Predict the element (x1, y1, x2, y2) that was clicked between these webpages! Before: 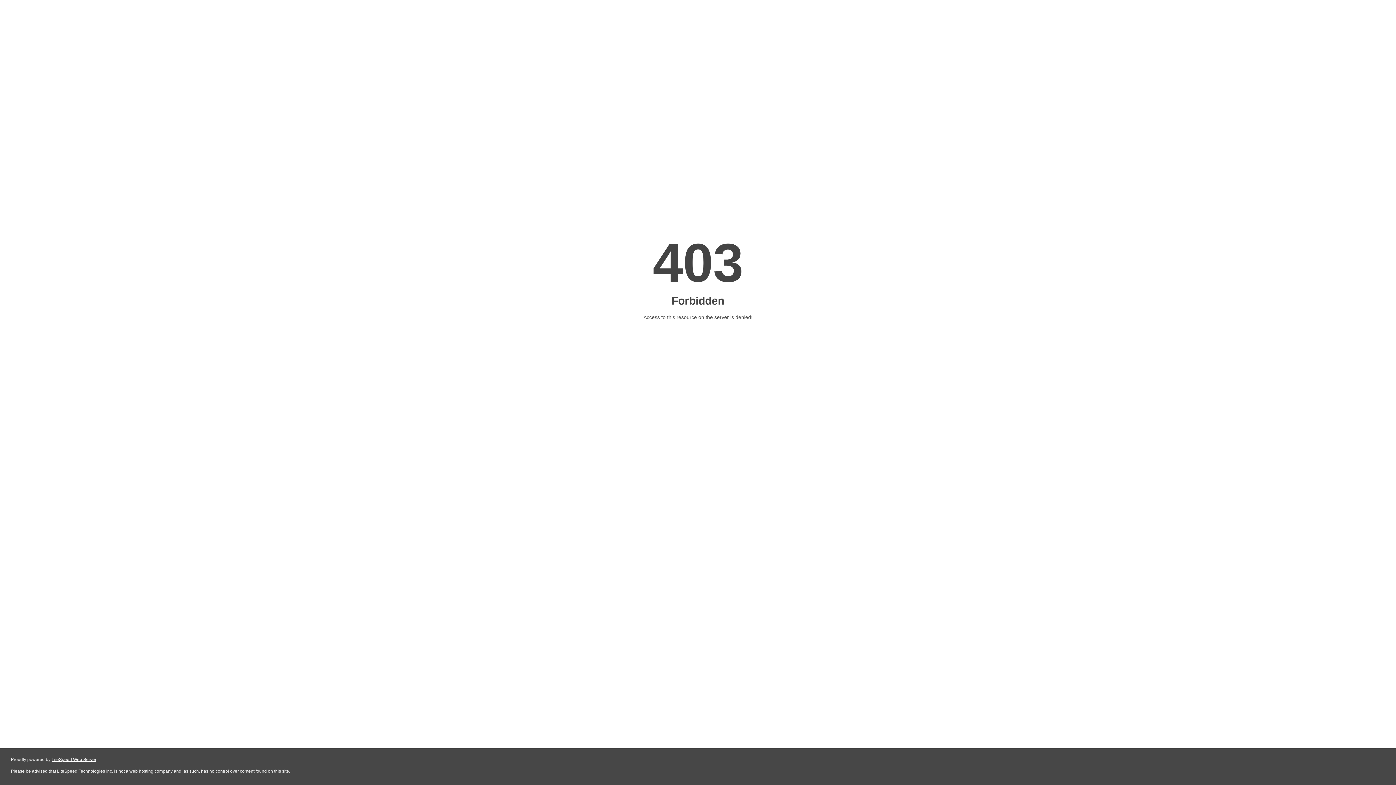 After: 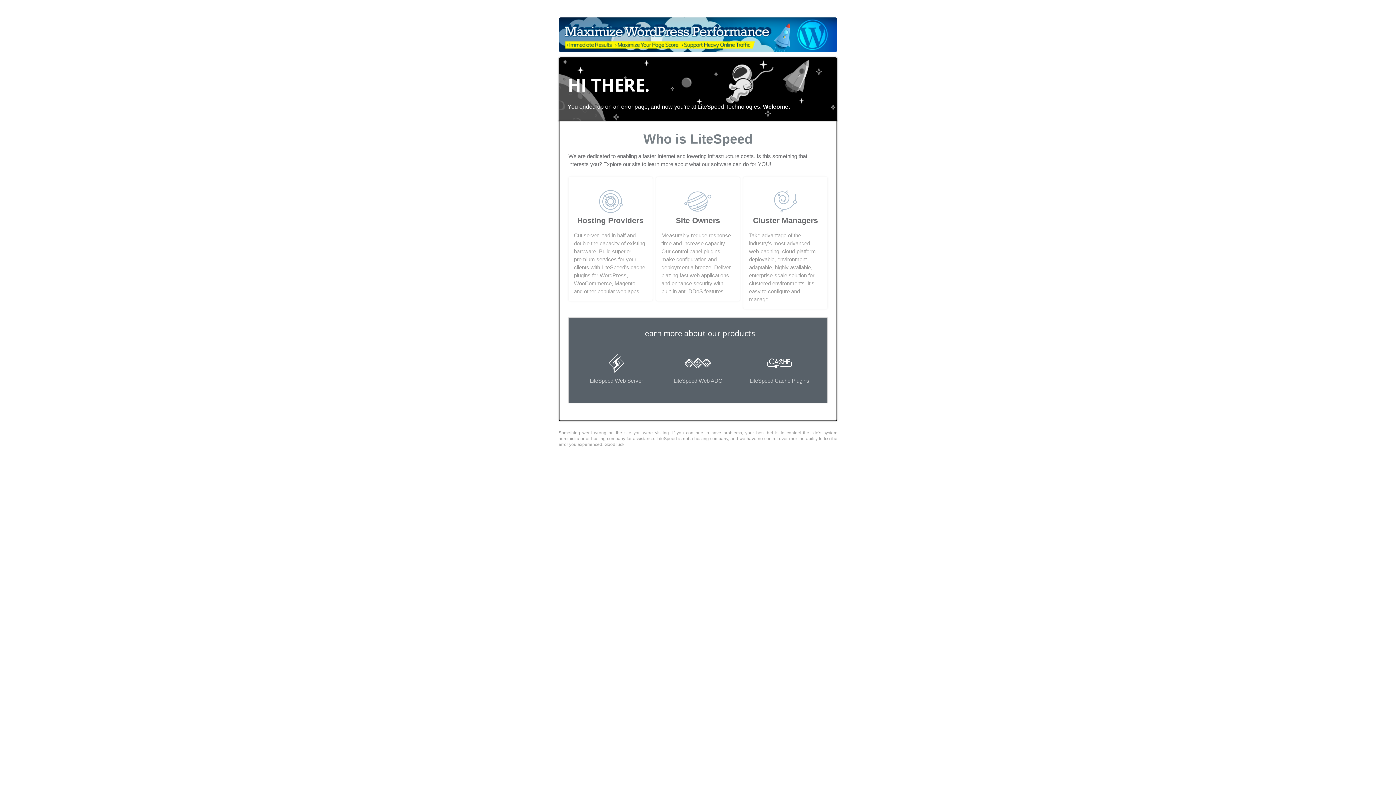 Action: label: LiteSpeed Web Server bbox: (51, 757, 96, 762)